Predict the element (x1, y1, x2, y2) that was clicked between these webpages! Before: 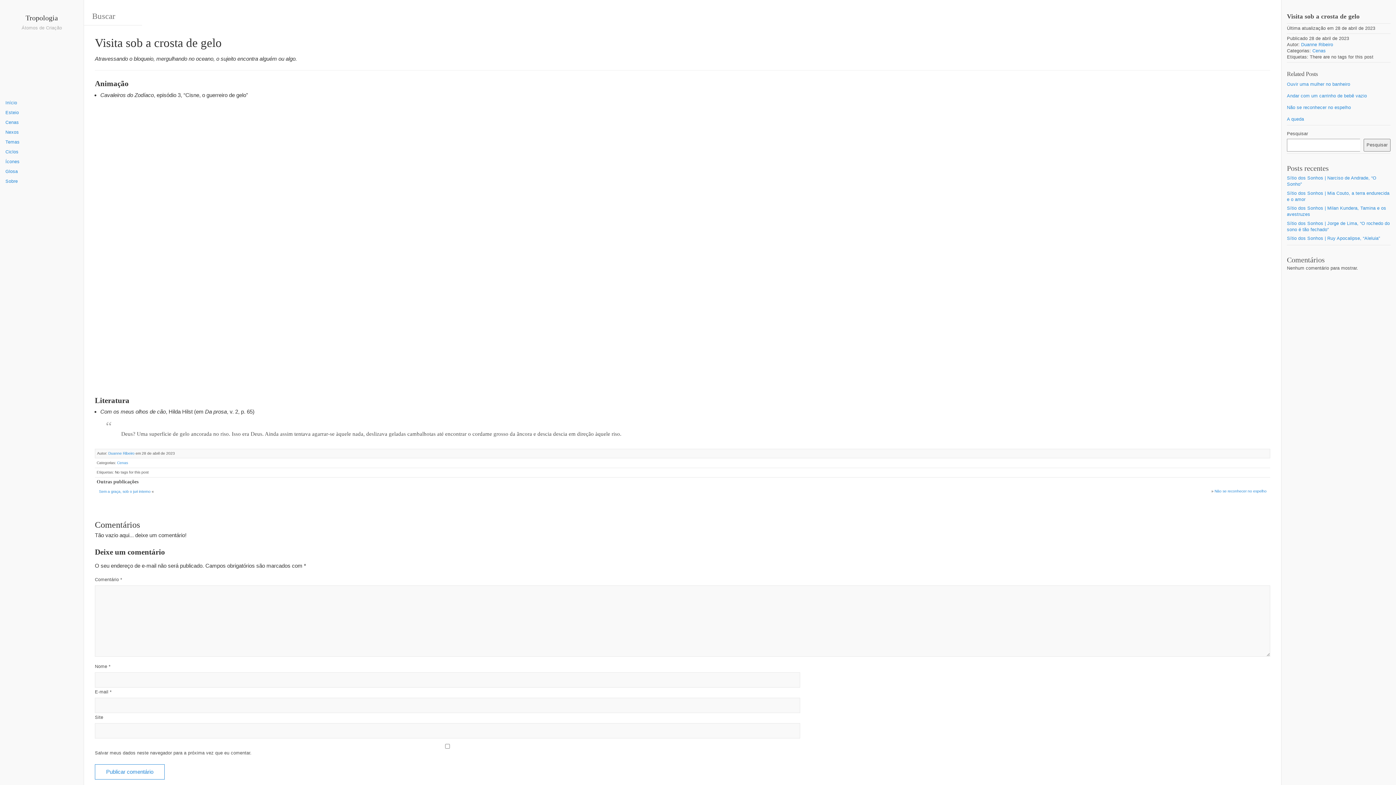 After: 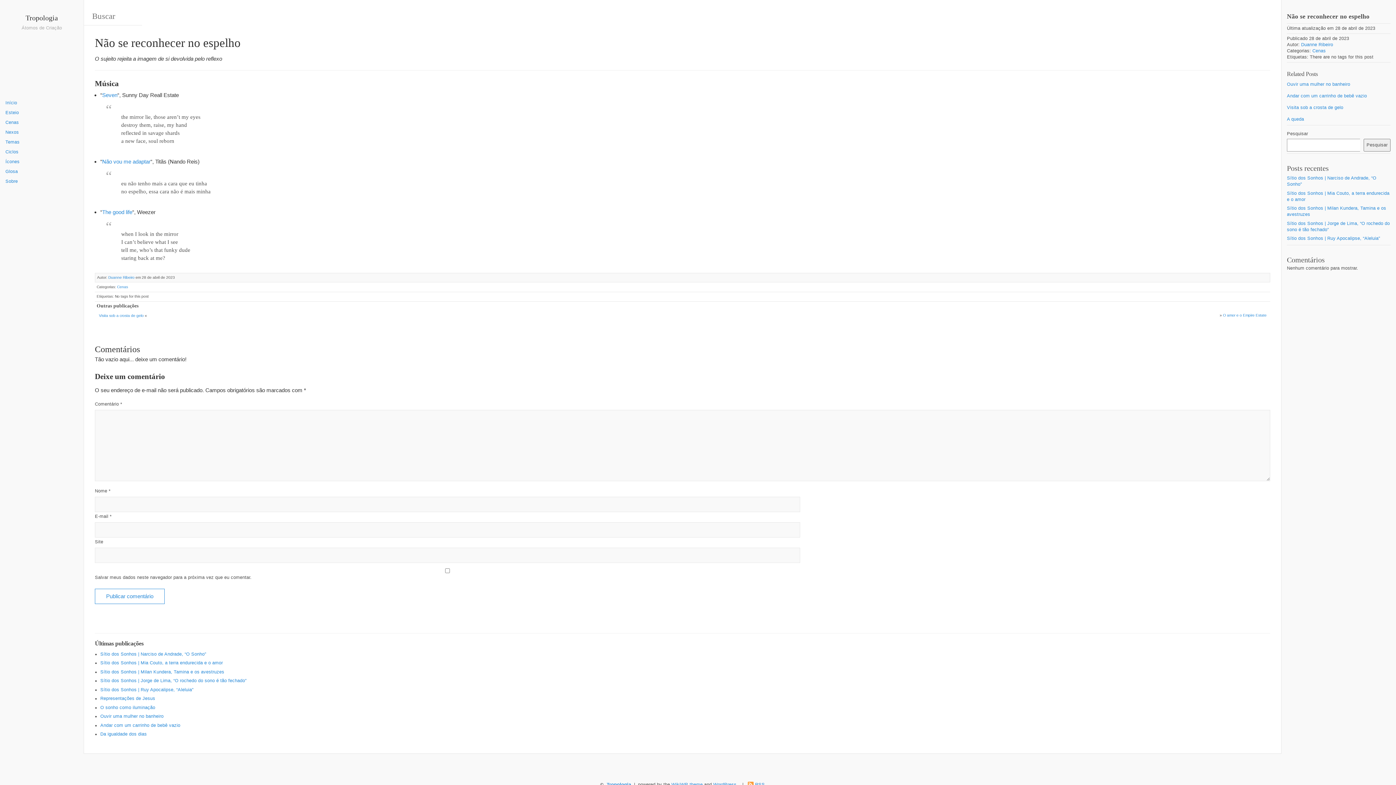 Action: label: Não se reconhecer no espelho bbox: (1287, 104, 1369, 110)